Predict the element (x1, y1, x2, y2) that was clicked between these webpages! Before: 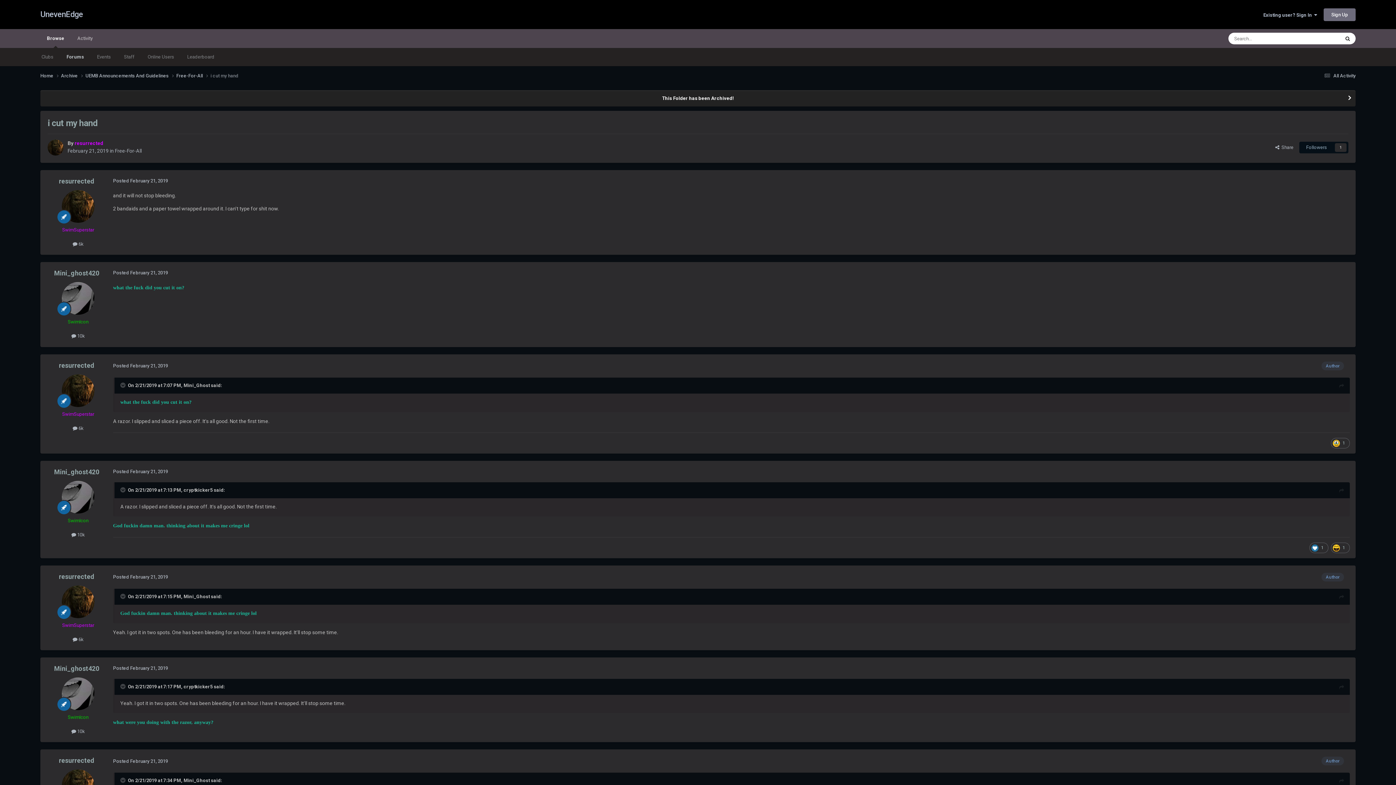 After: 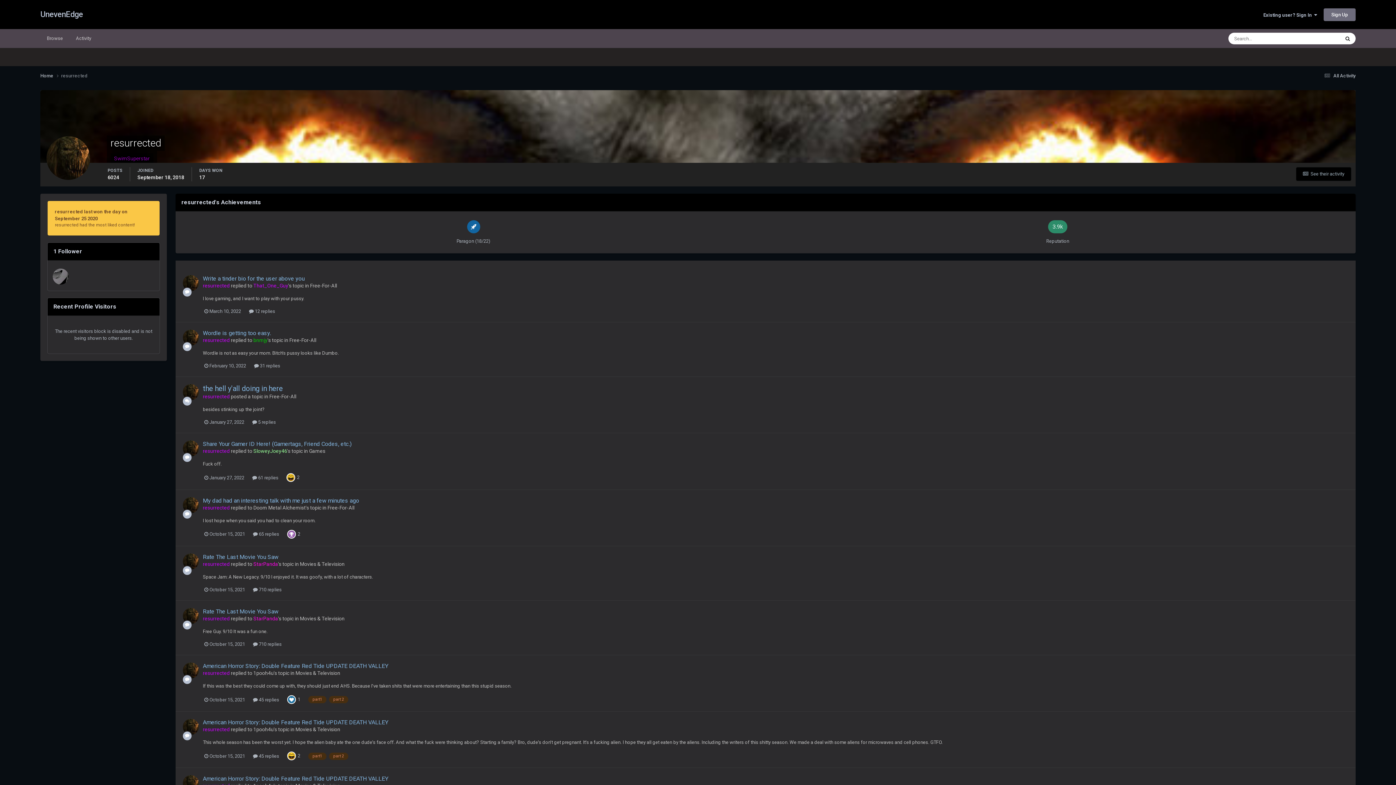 Action: label: resurrected bbox: (74, 140, 103, 146)